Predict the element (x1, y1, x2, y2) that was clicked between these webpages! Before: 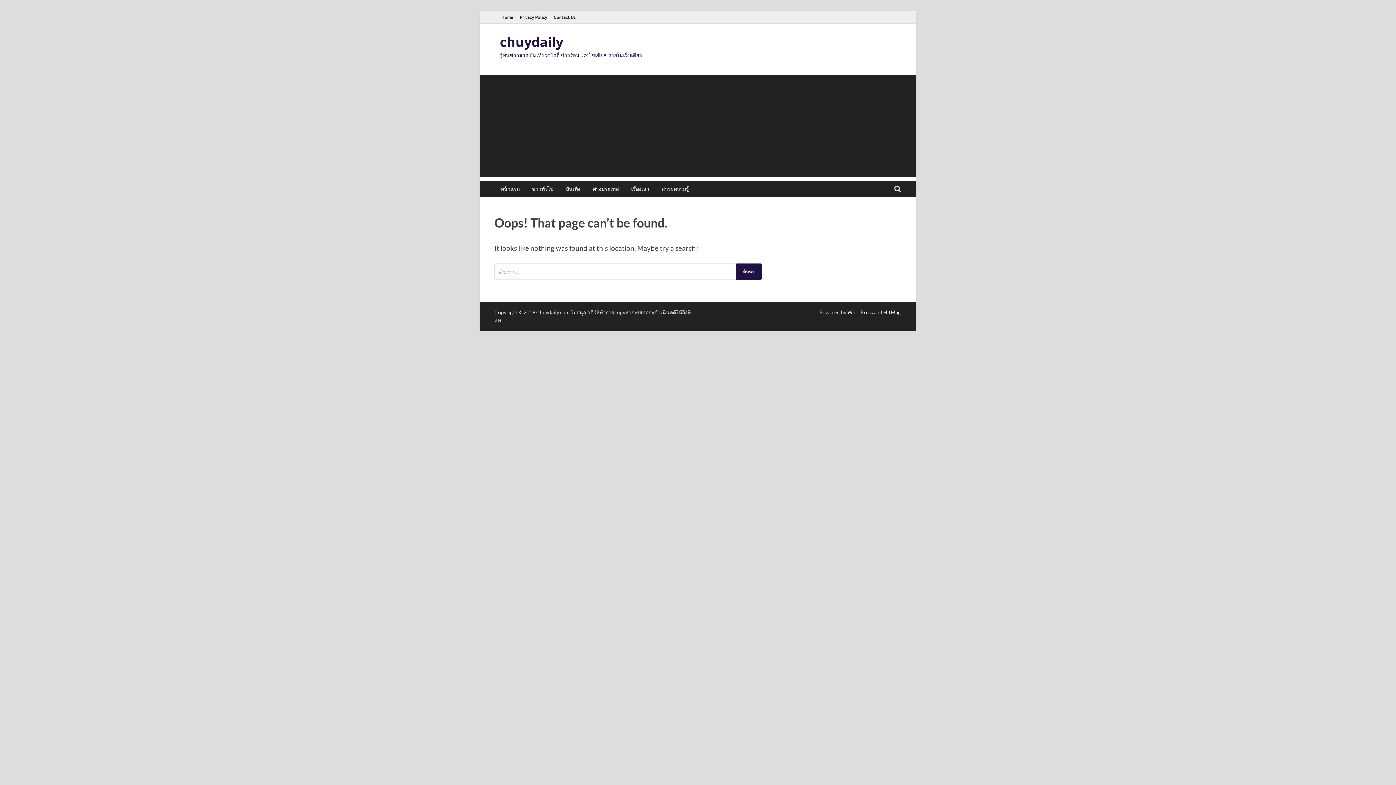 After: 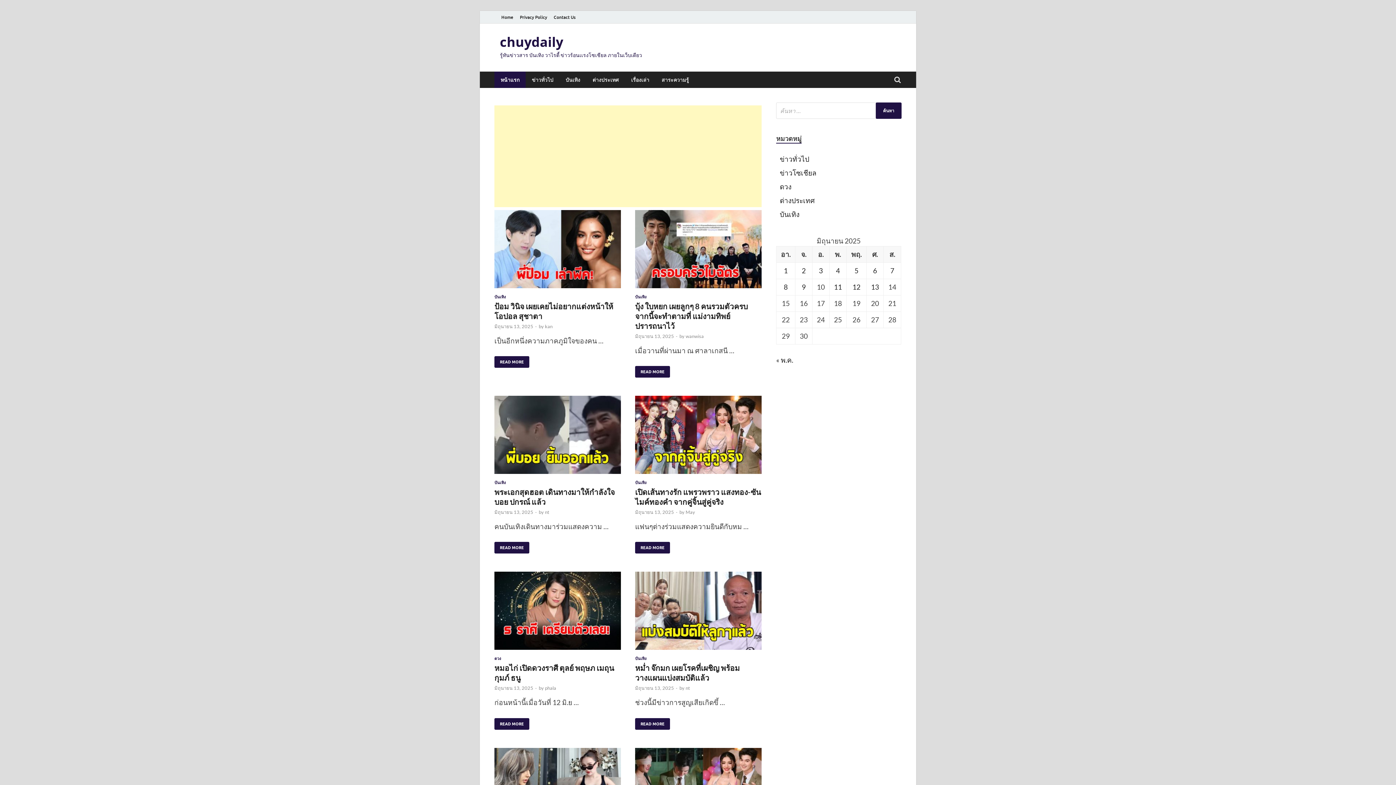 Action: label: Home bbox: (498, 10, 516, 23)